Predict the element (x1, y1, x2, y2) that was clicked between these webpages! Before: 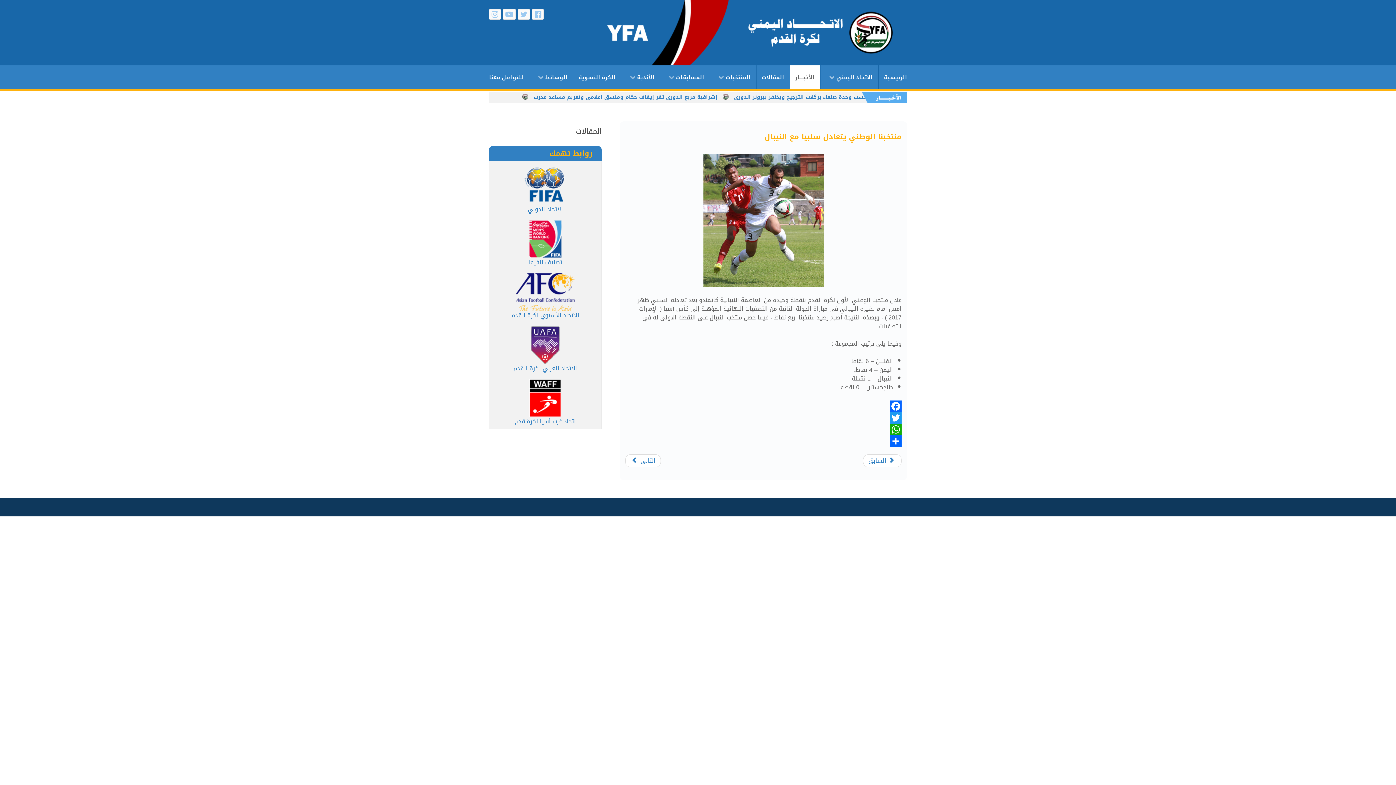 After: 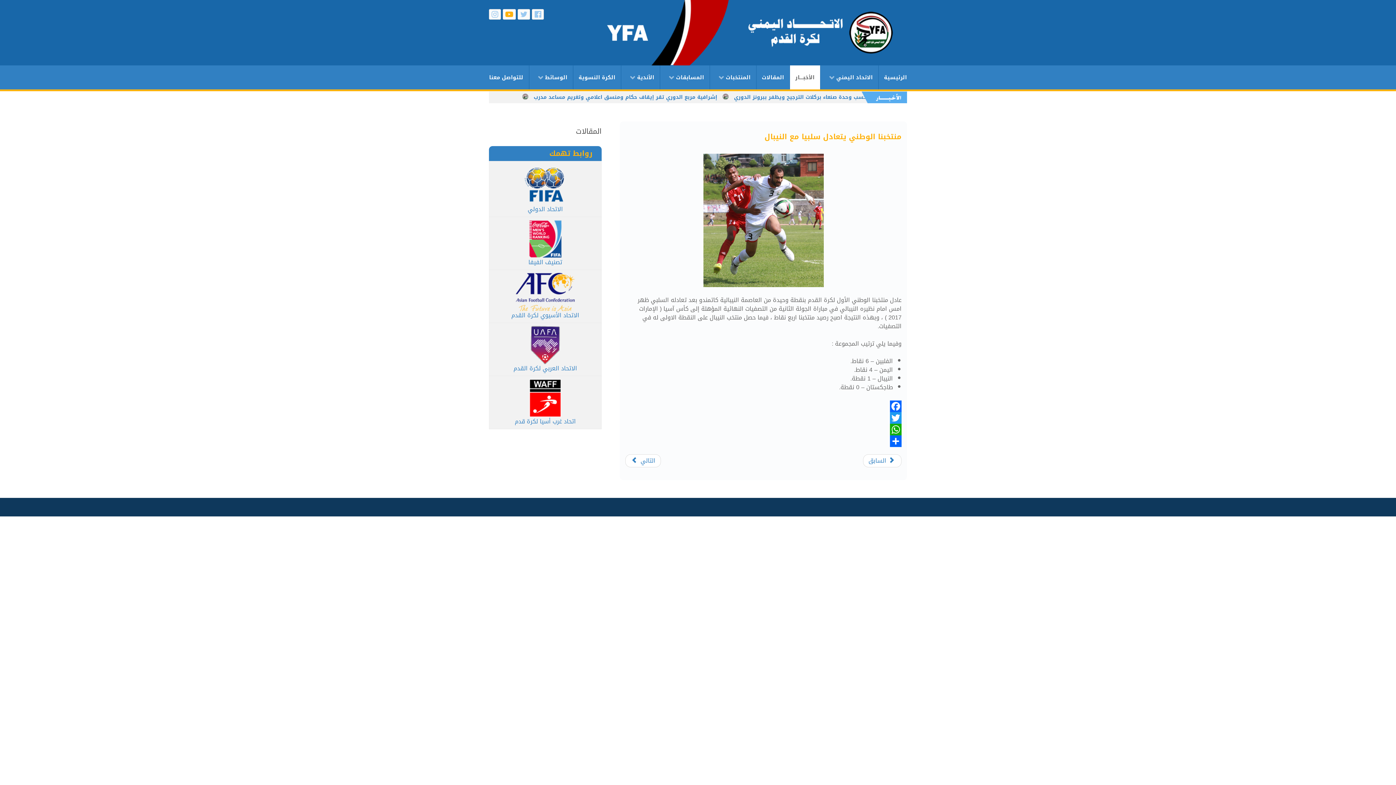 Action: label: يوتيوب bbox: (502, 9, 515, 19)